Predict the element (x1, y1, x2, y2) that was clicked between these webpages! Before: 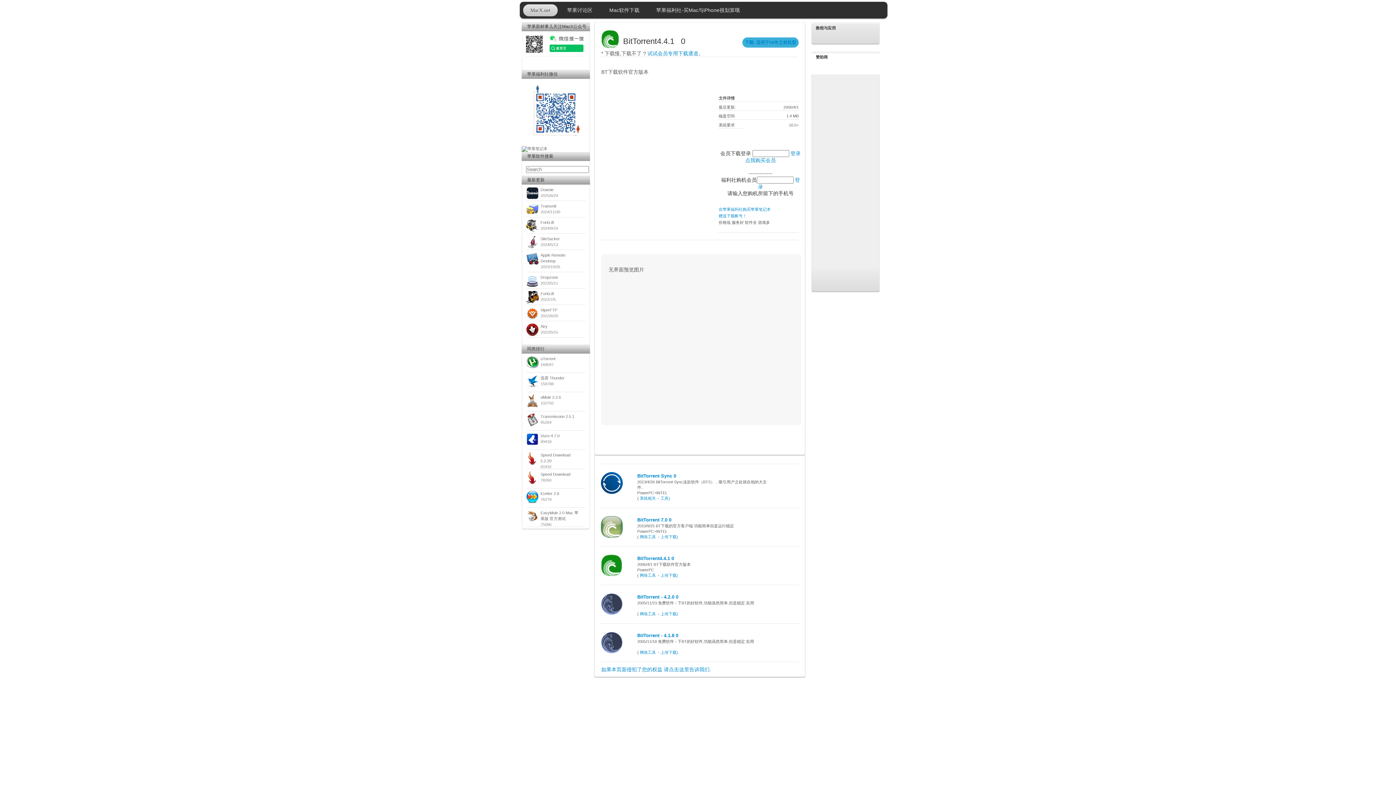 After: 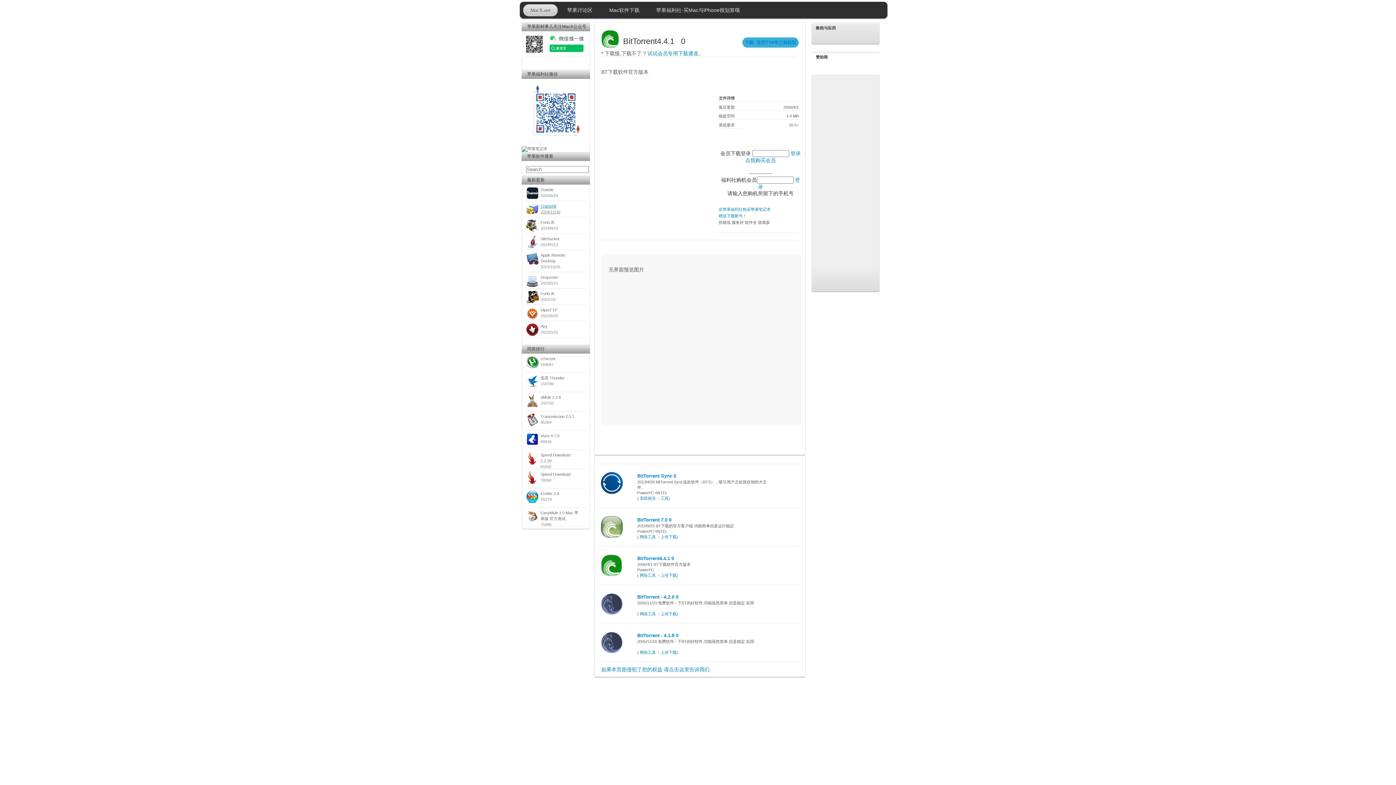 Action: bbox: (540, 203, 585, 214) label: Transmit
2024/11/30